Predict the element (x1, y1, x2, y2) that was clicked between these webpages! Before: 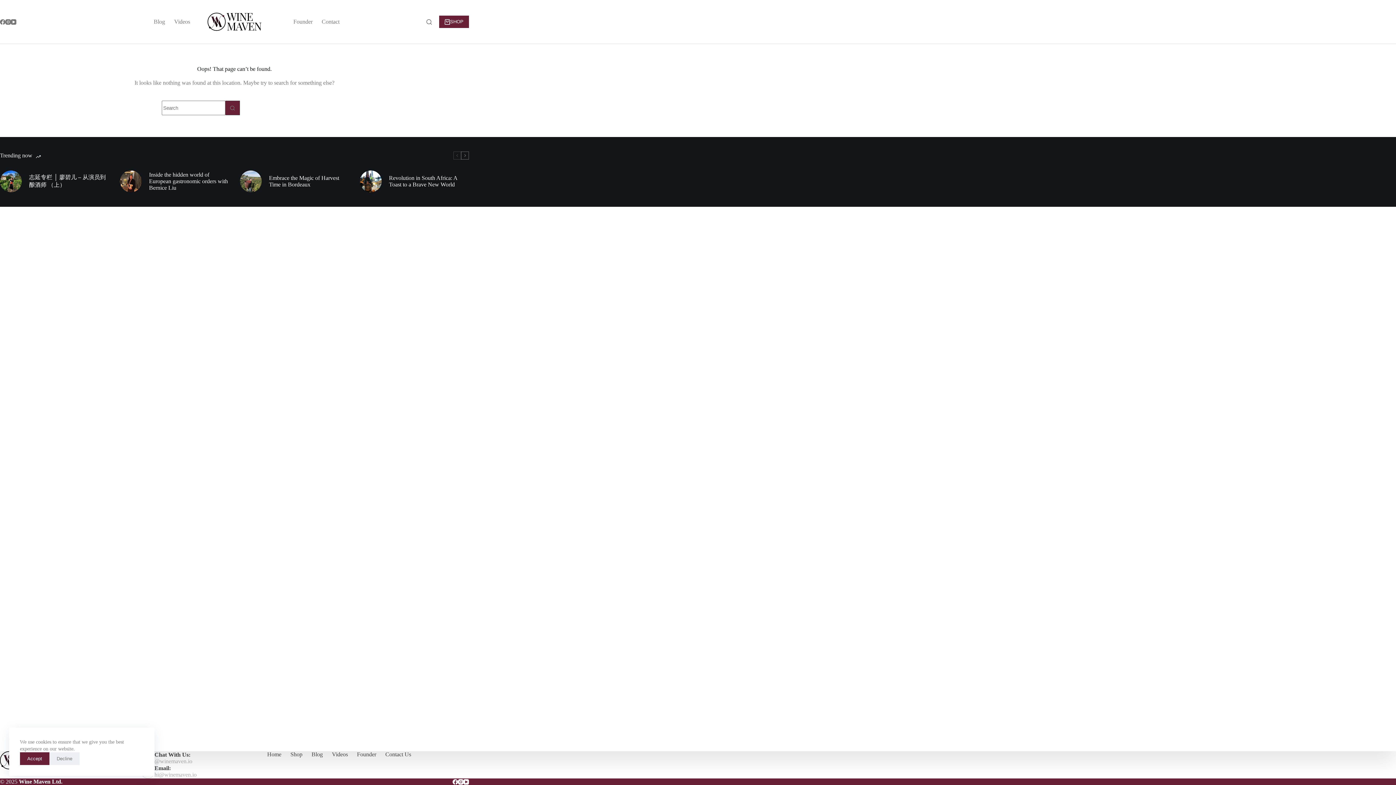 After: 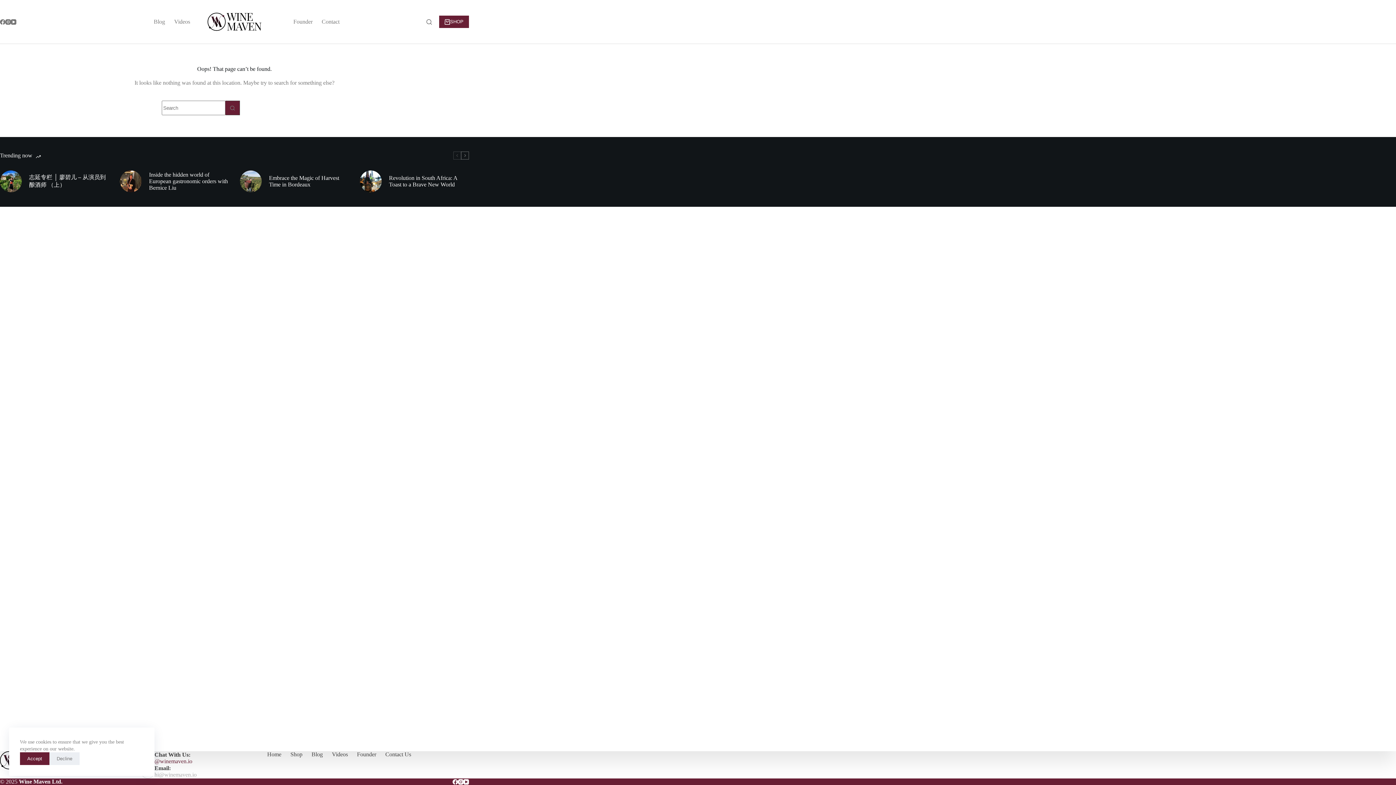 Action: bbox: (154, 758, 192, 764) label: @winemaven.io